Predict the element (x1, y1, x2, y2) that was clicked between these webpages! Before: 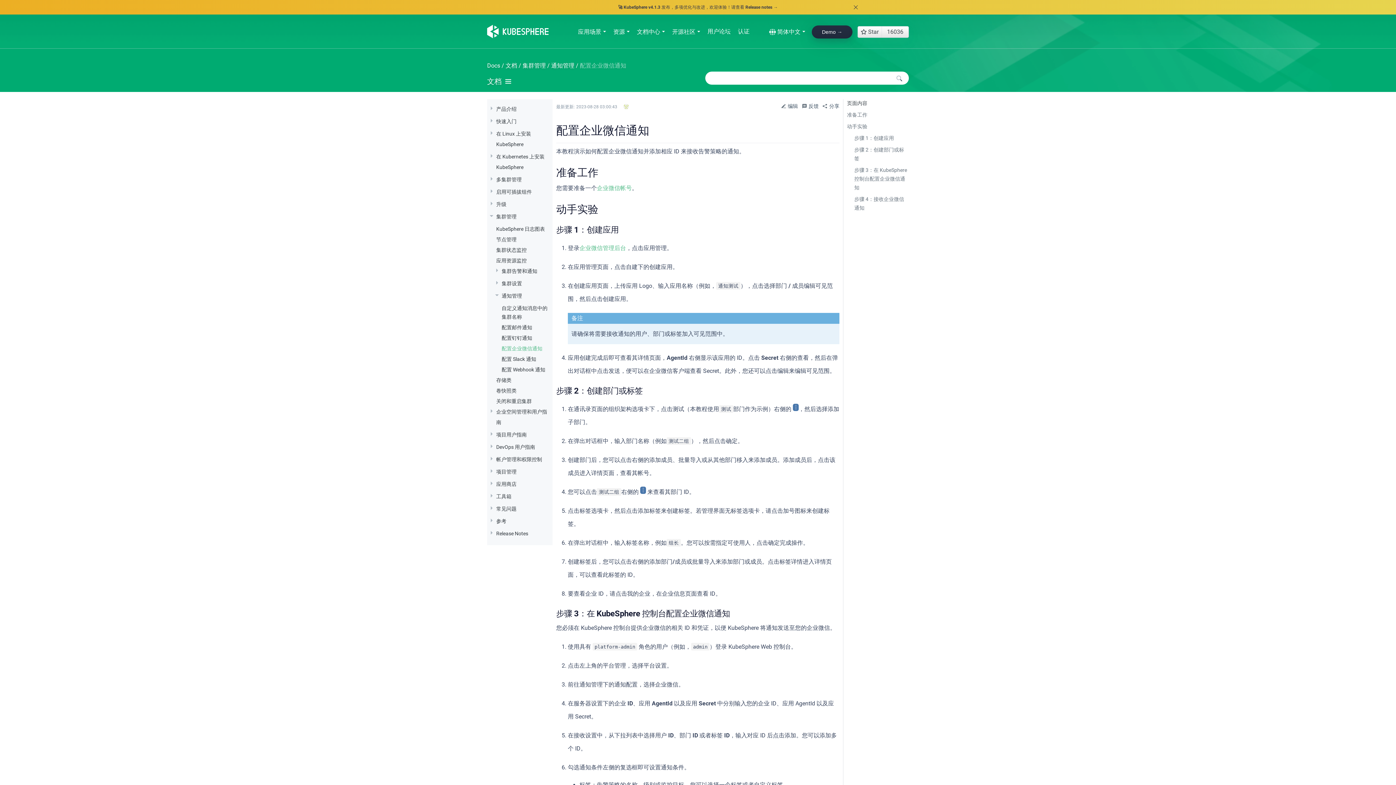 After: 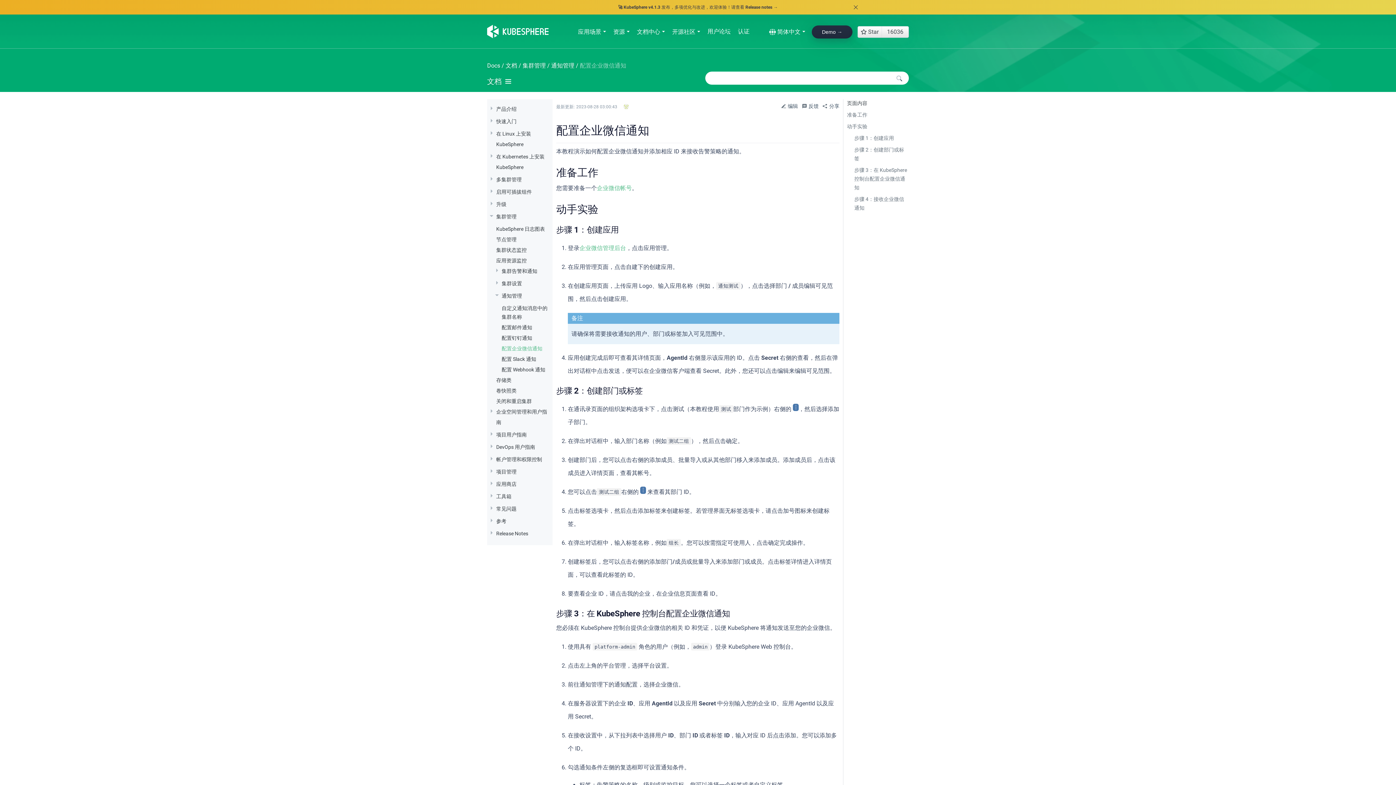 Action: bbox: (738, 28, 749, 34) label: 认证